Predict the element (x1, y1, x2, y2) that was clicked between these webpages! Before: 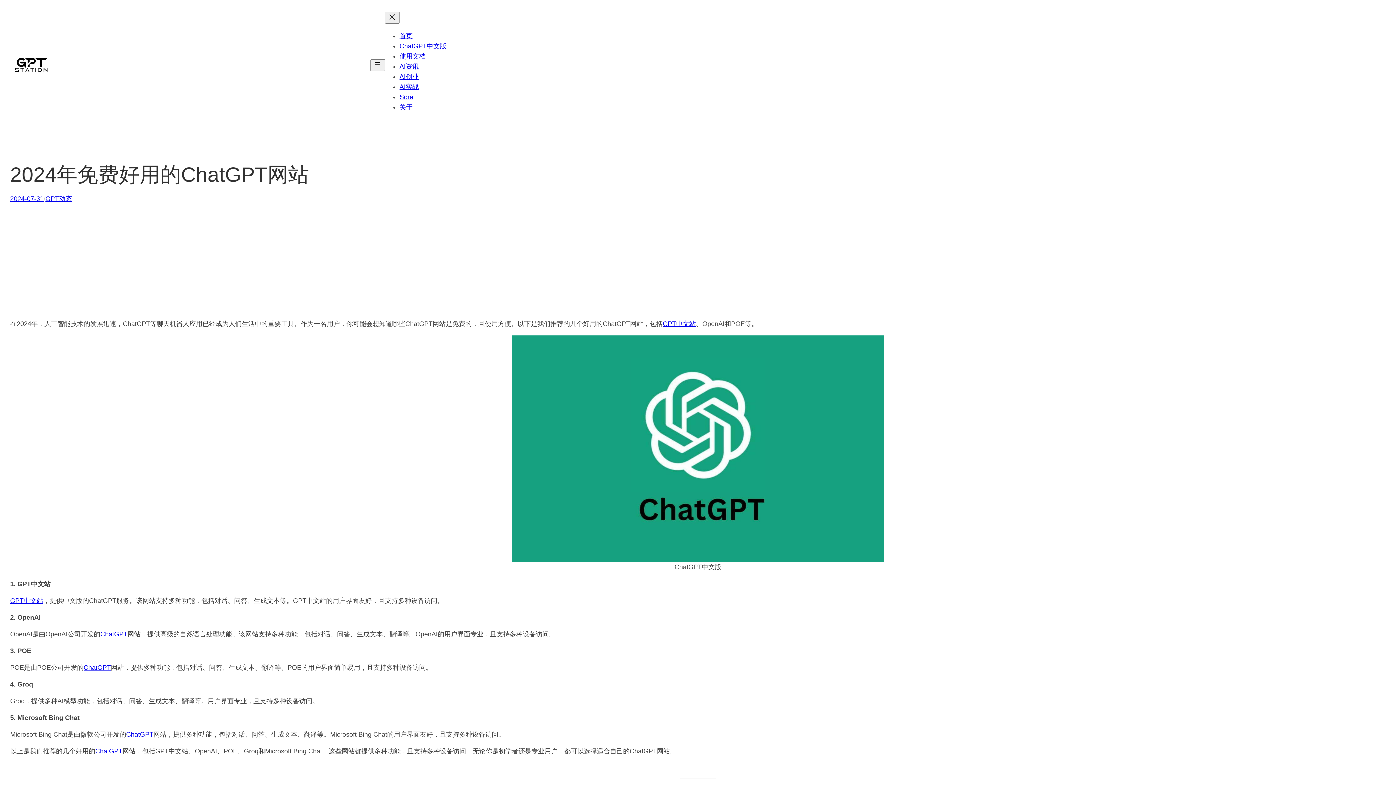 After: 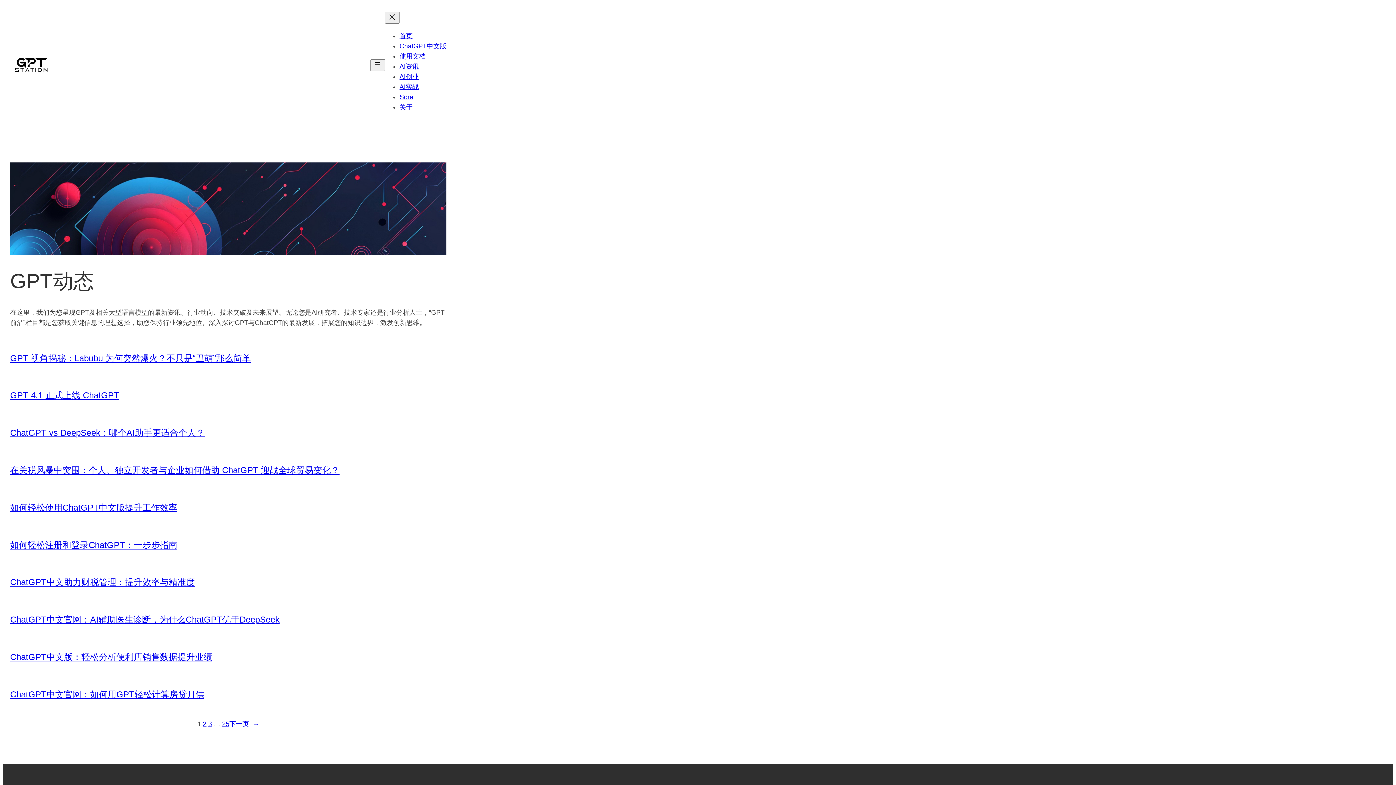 Action: label: GPT动态 bbox: (45, 195, 72, 202)